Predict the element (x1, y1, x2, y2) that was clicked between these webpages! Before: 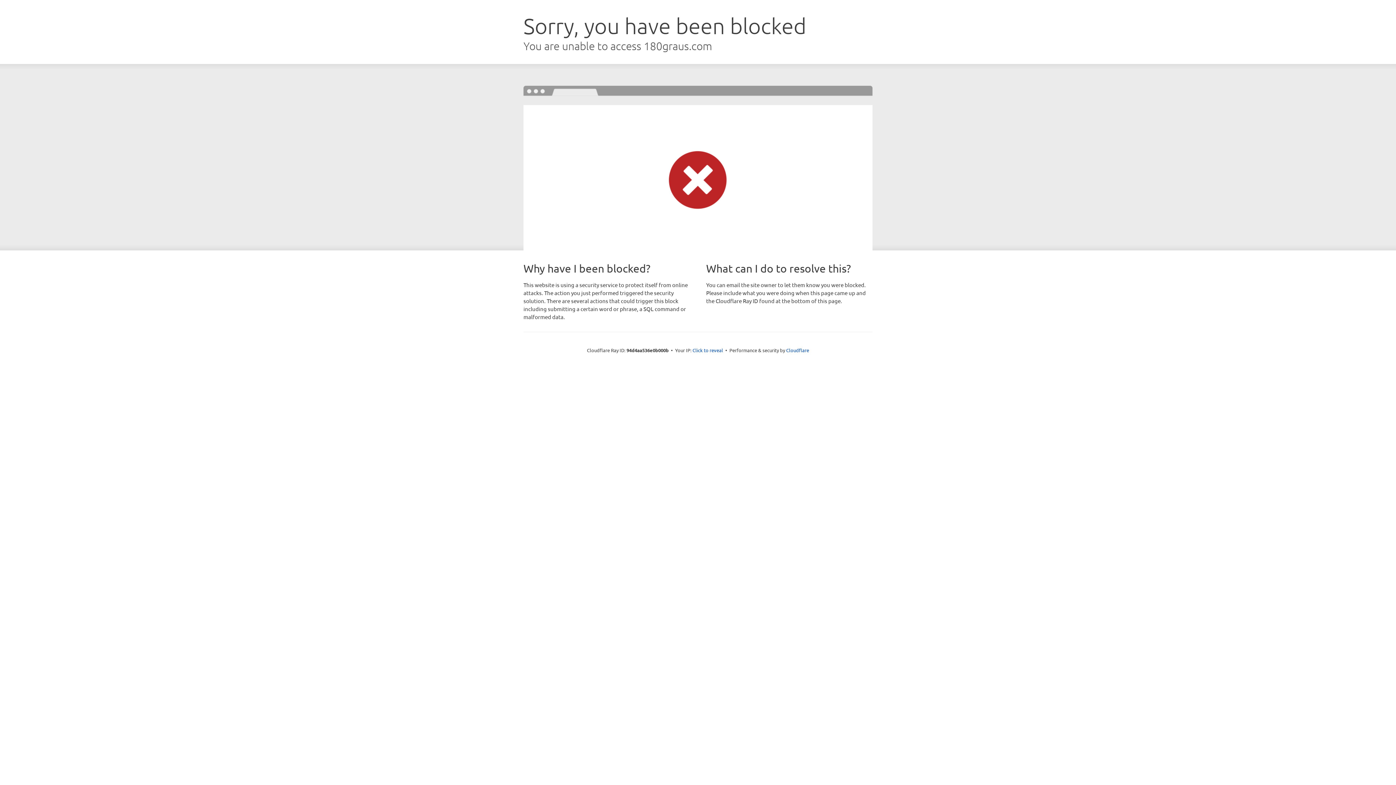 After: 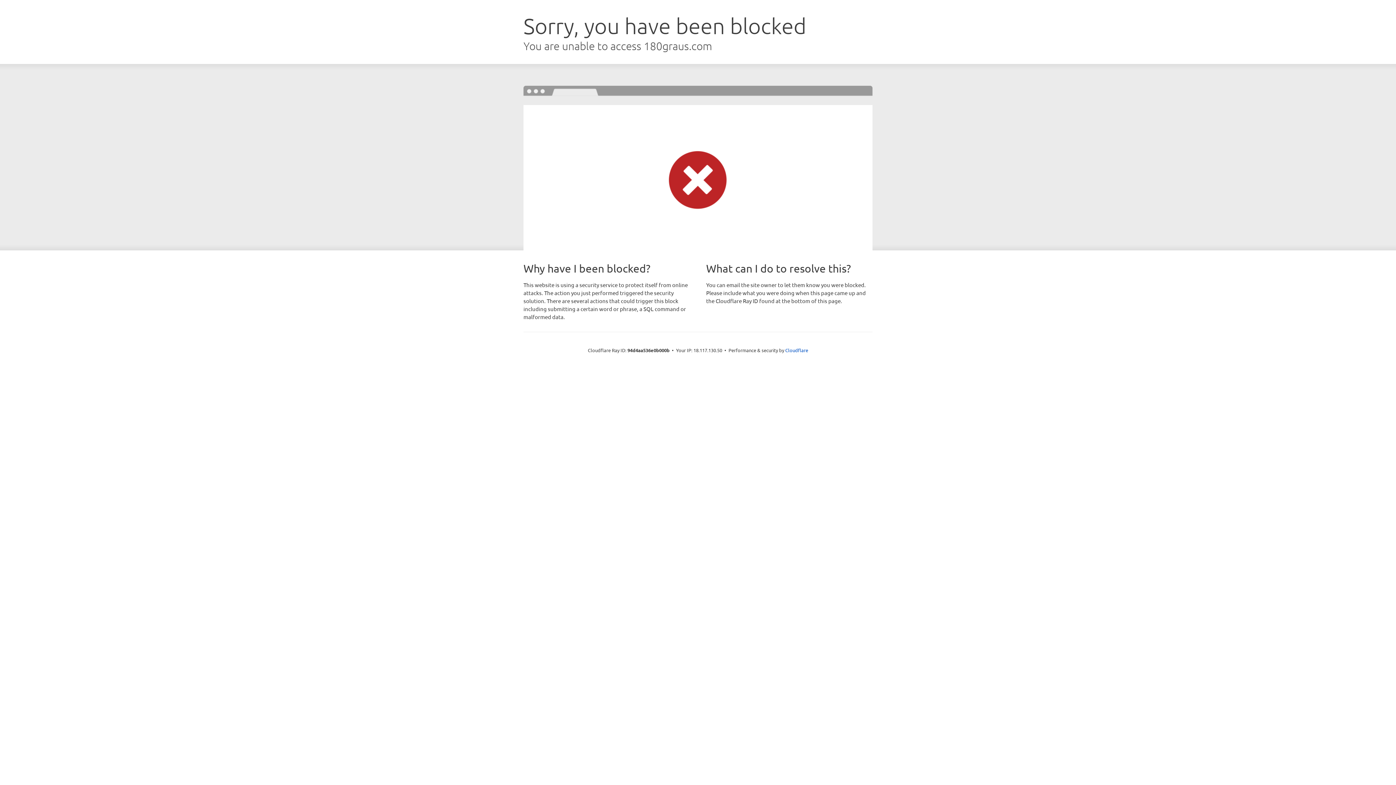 Action: bbox: (692, 346, 723, 353) label: Click to reveal